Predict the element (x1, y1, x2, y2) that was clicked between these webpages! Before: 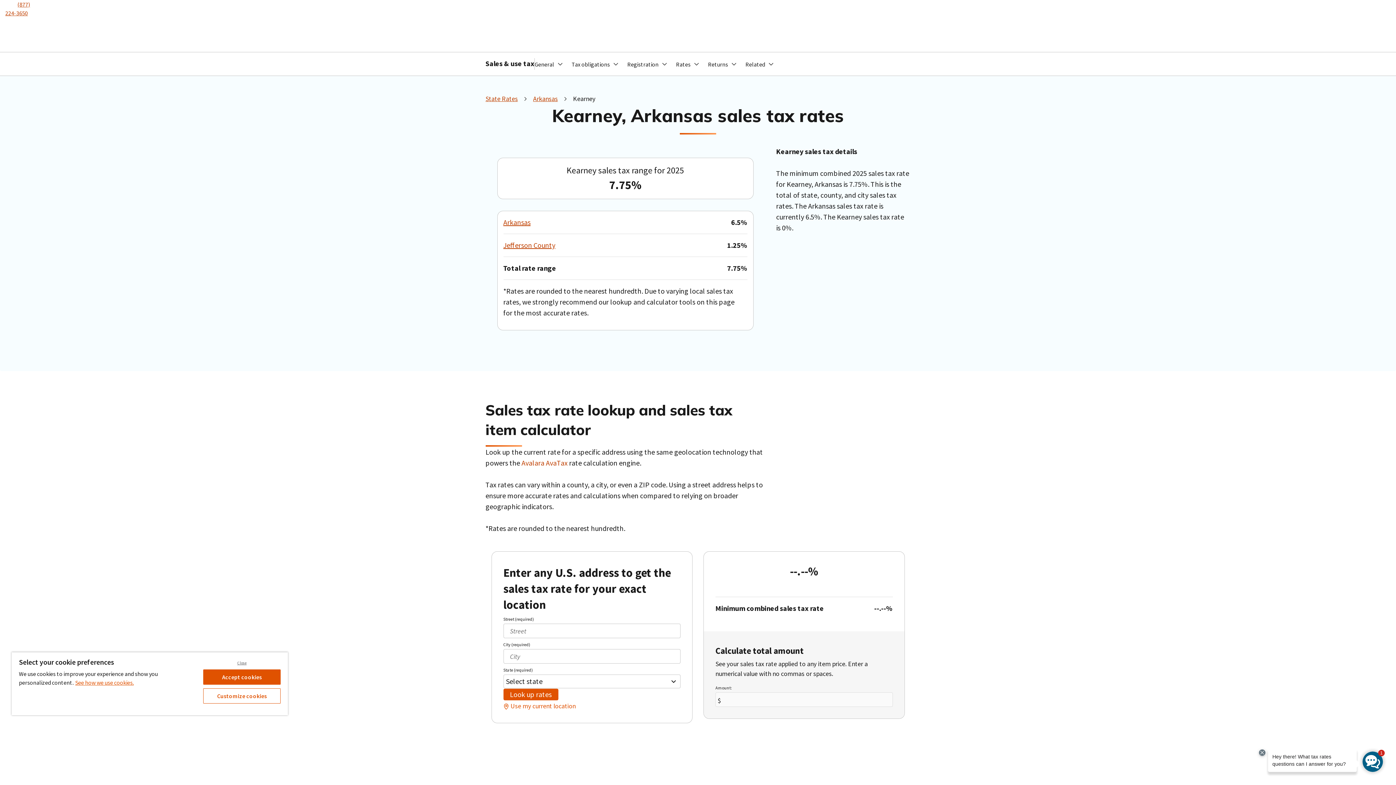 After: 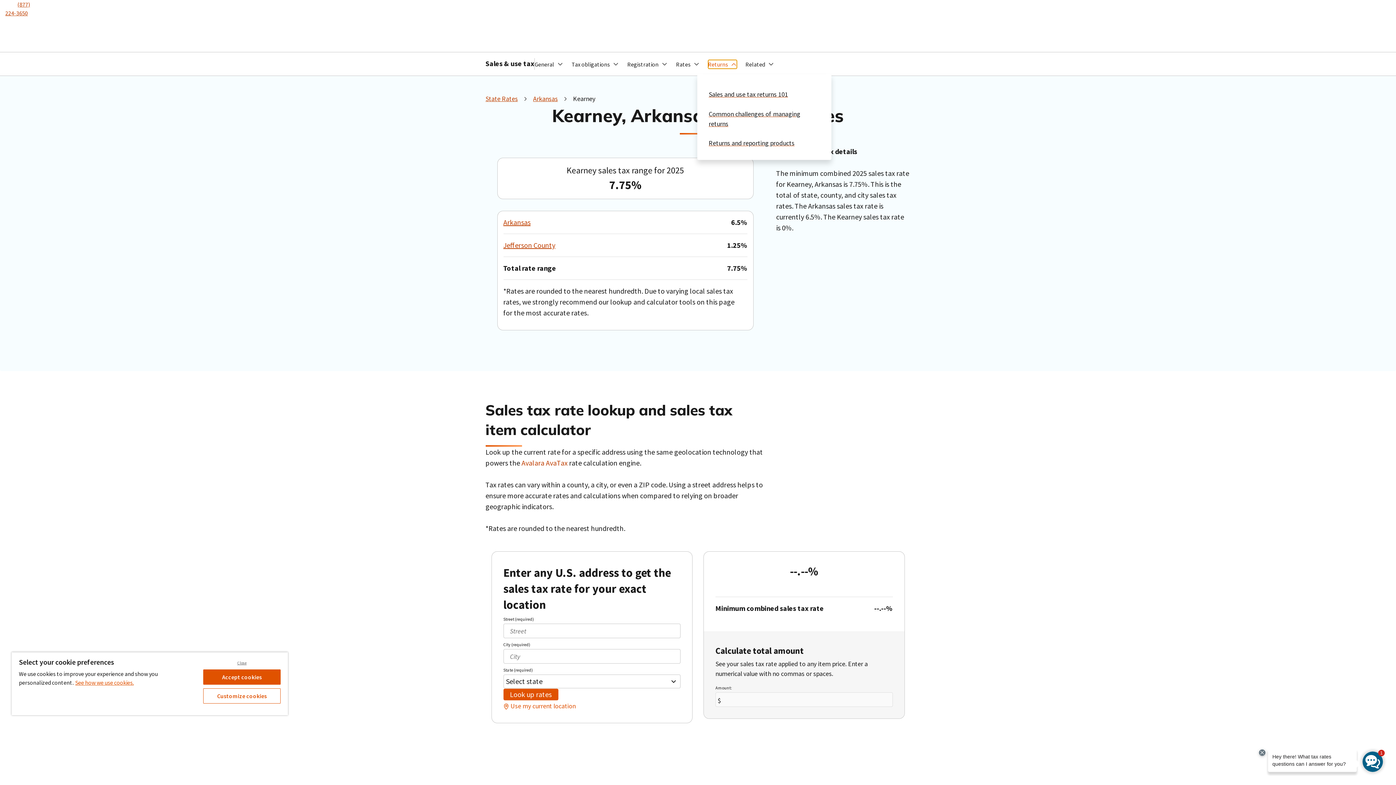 Action: bbox: (708, 59, 736, 68) label: Returns